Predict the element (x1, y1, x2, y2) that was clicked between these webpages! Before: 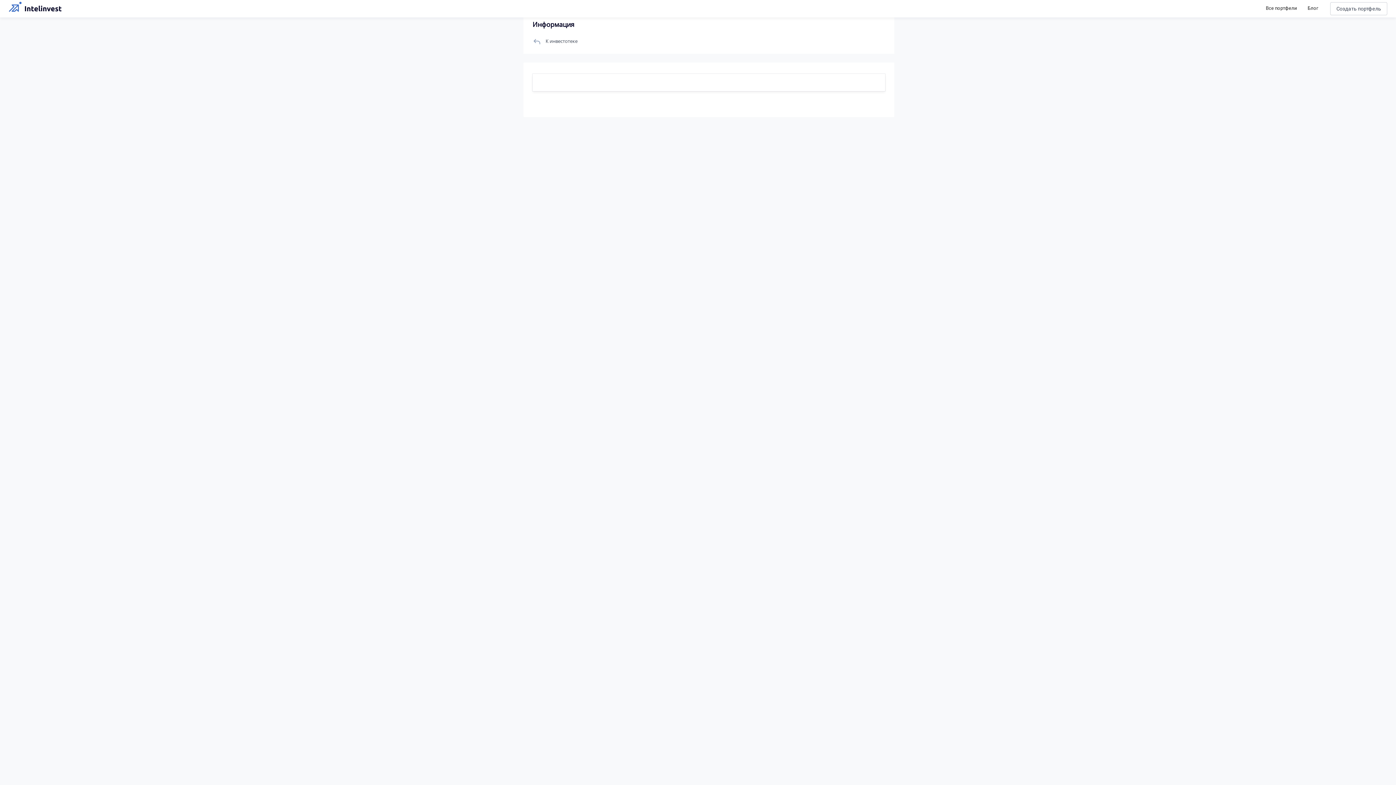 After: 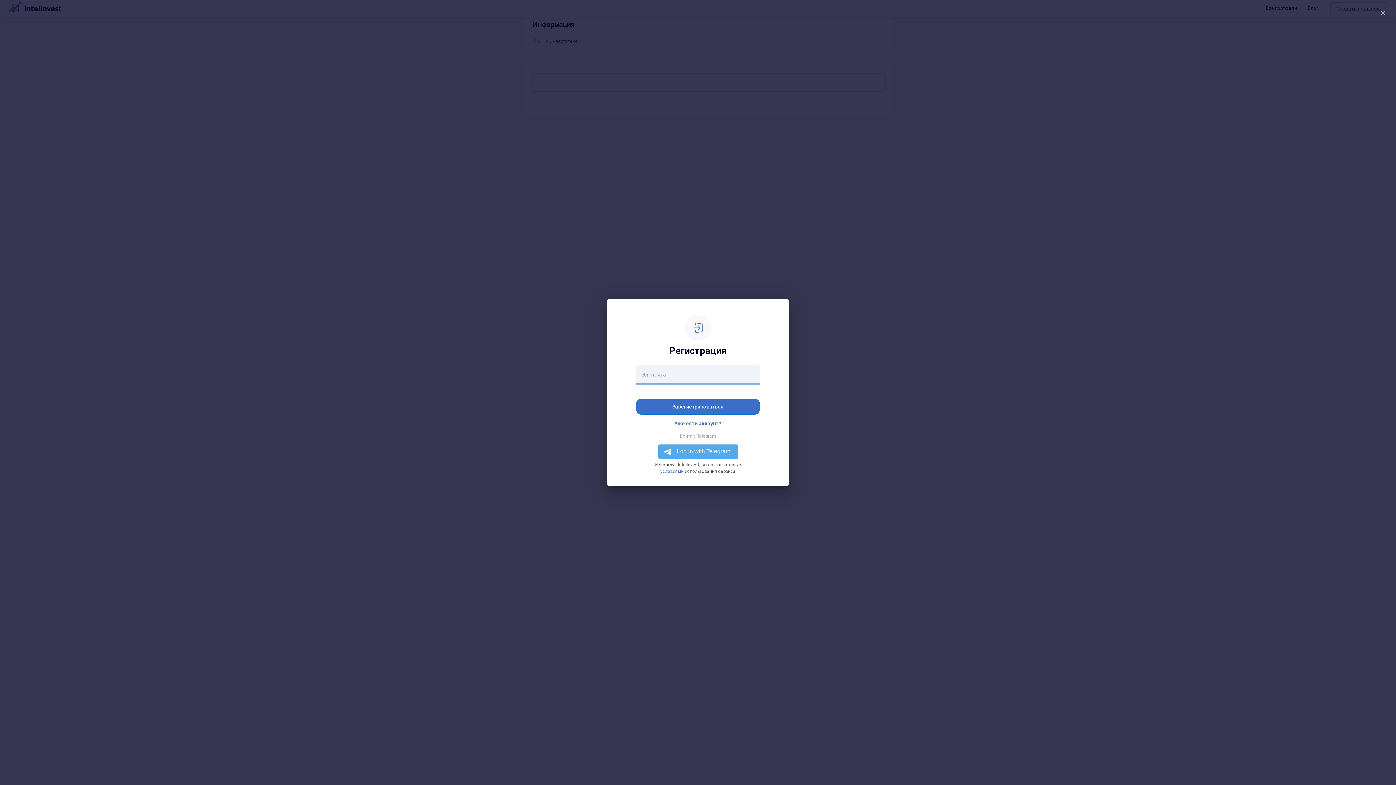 Action: label: Создать портфель bbox: (1330, 2, 1387, 15)